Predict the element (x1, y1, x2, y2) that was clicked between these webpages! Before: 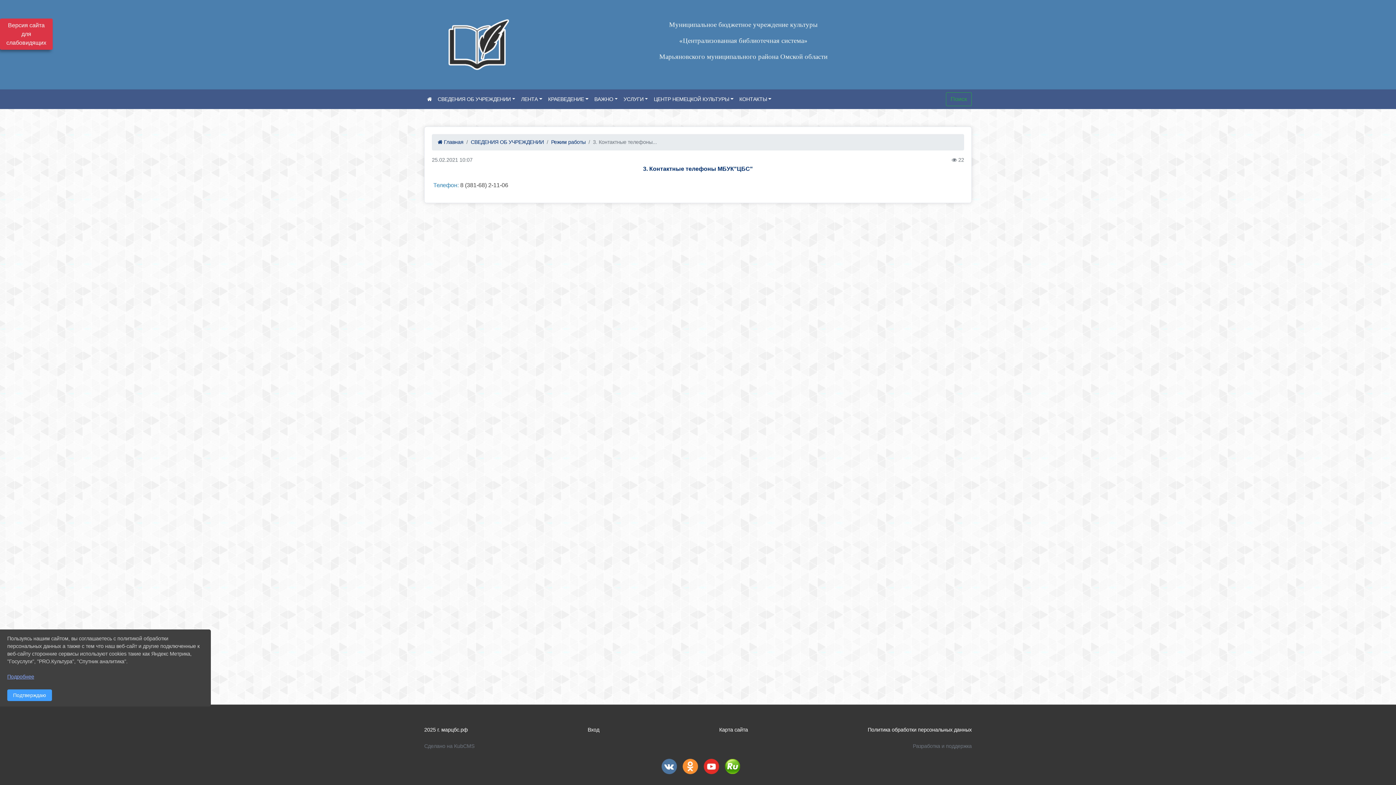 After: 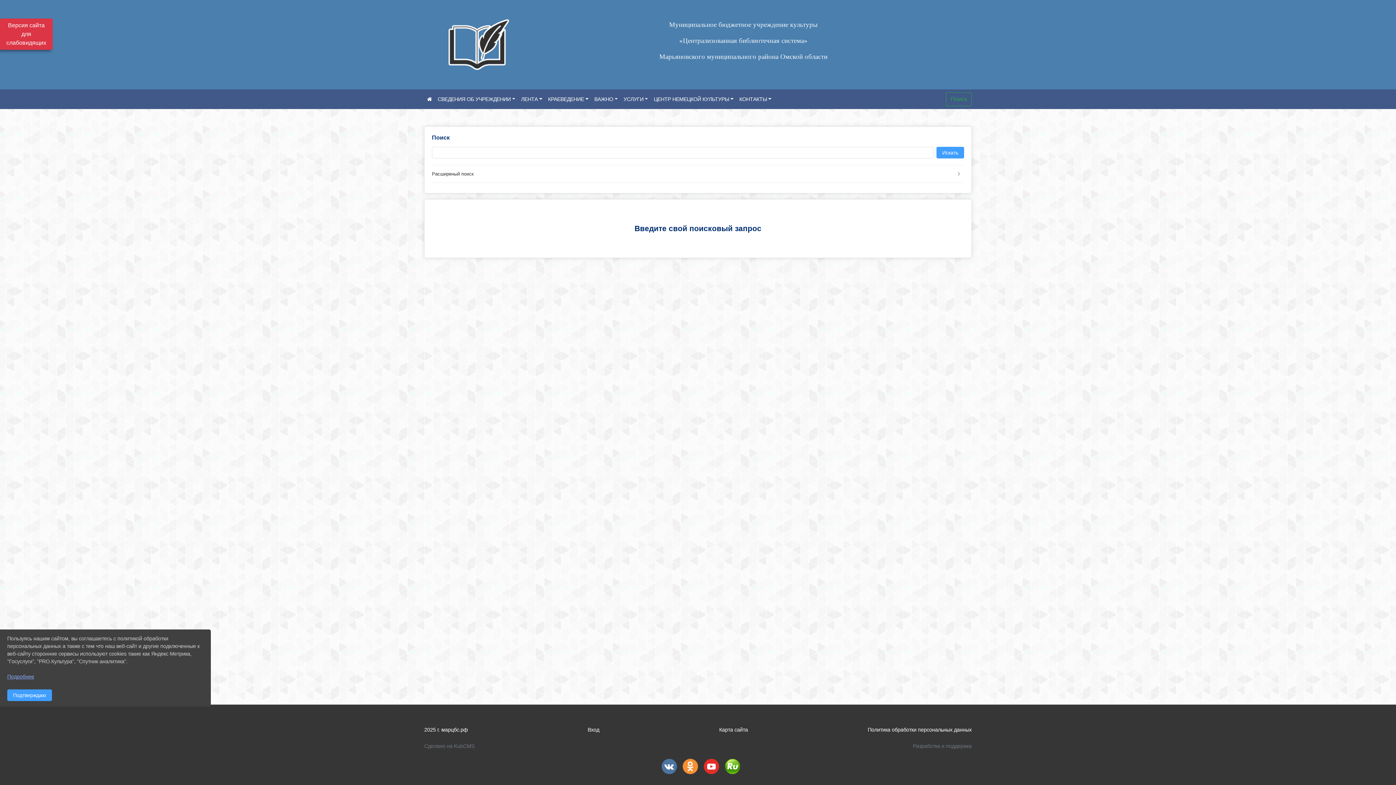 Action: label: Поиск bbox: (946, 92, 972, 106)